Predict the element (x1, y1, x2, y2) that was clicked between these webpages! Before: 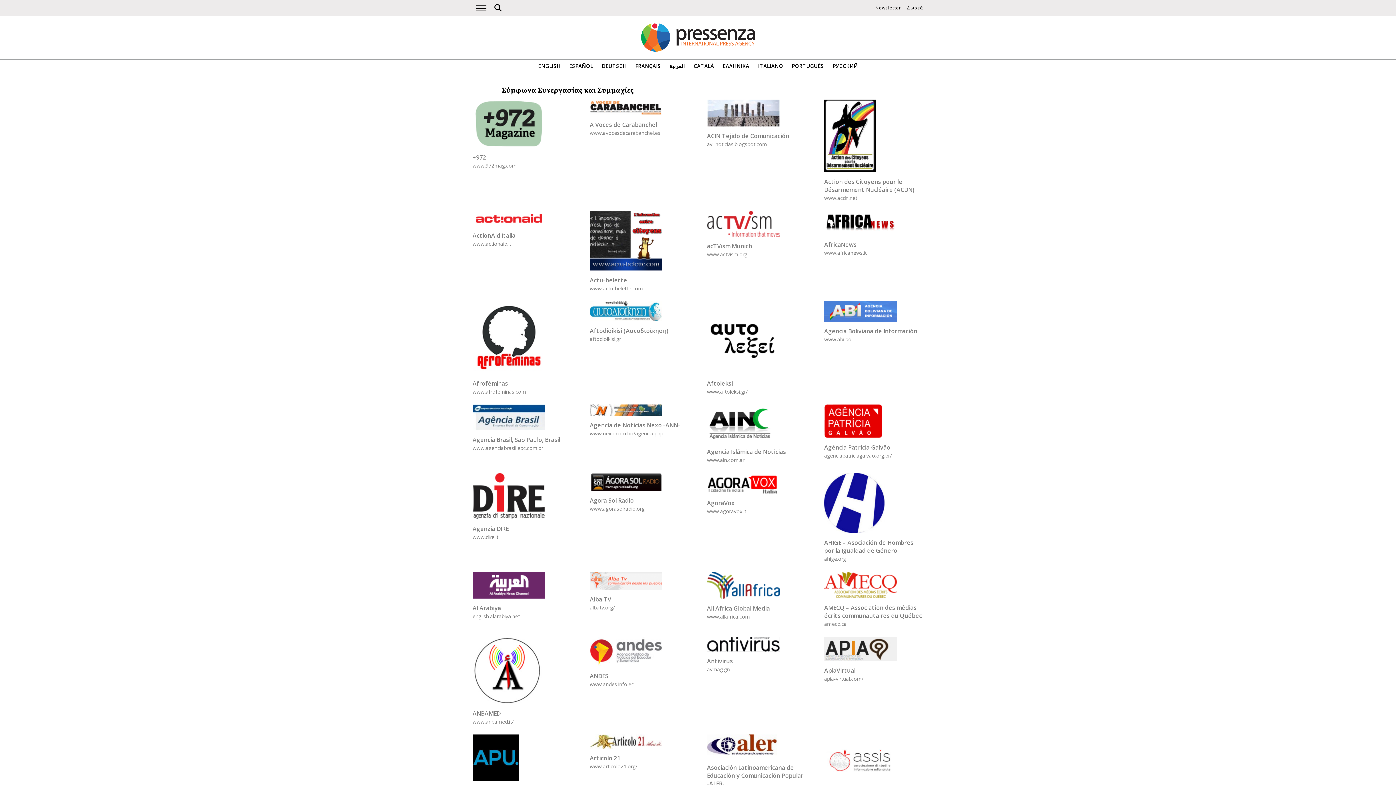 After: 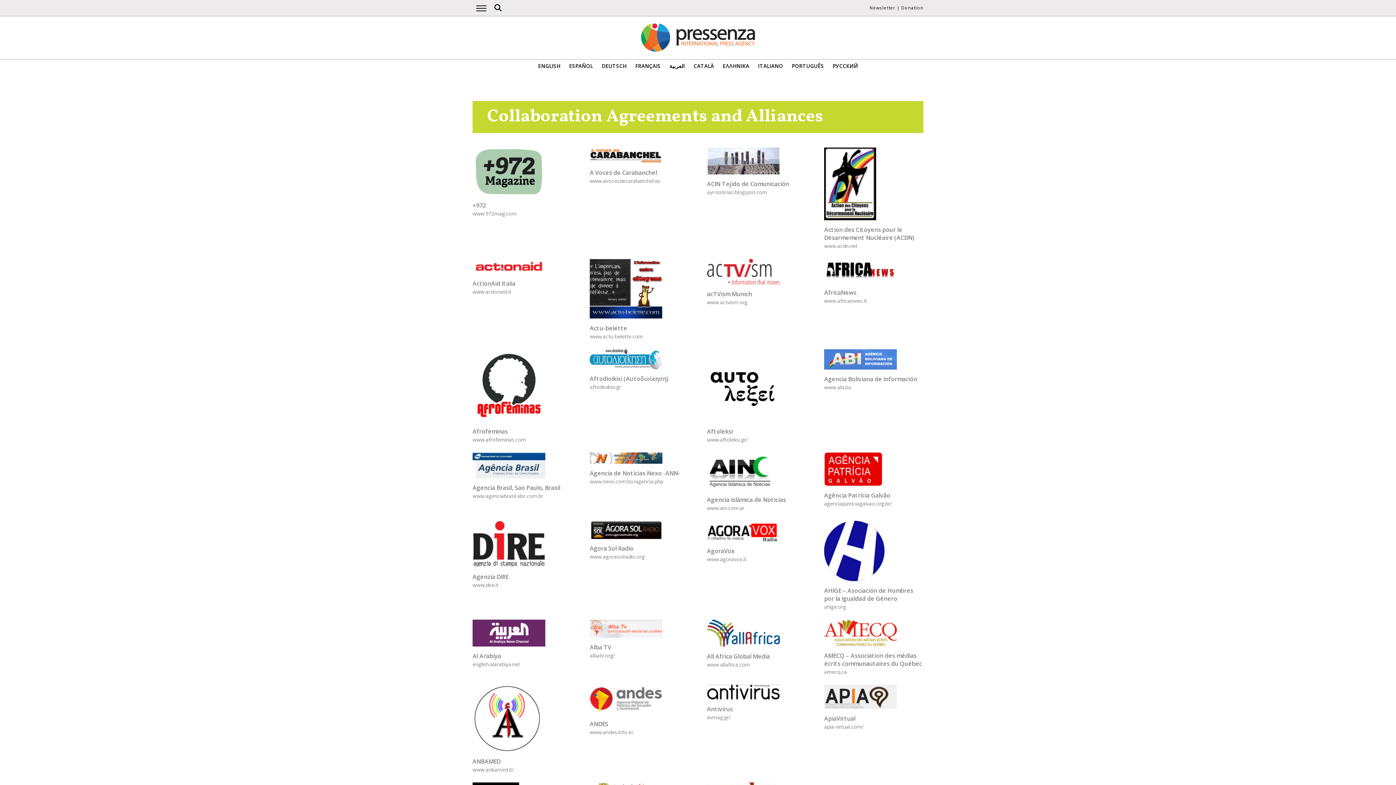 Action: bbox: (538, 63, 560, 69) label: ENGLISH